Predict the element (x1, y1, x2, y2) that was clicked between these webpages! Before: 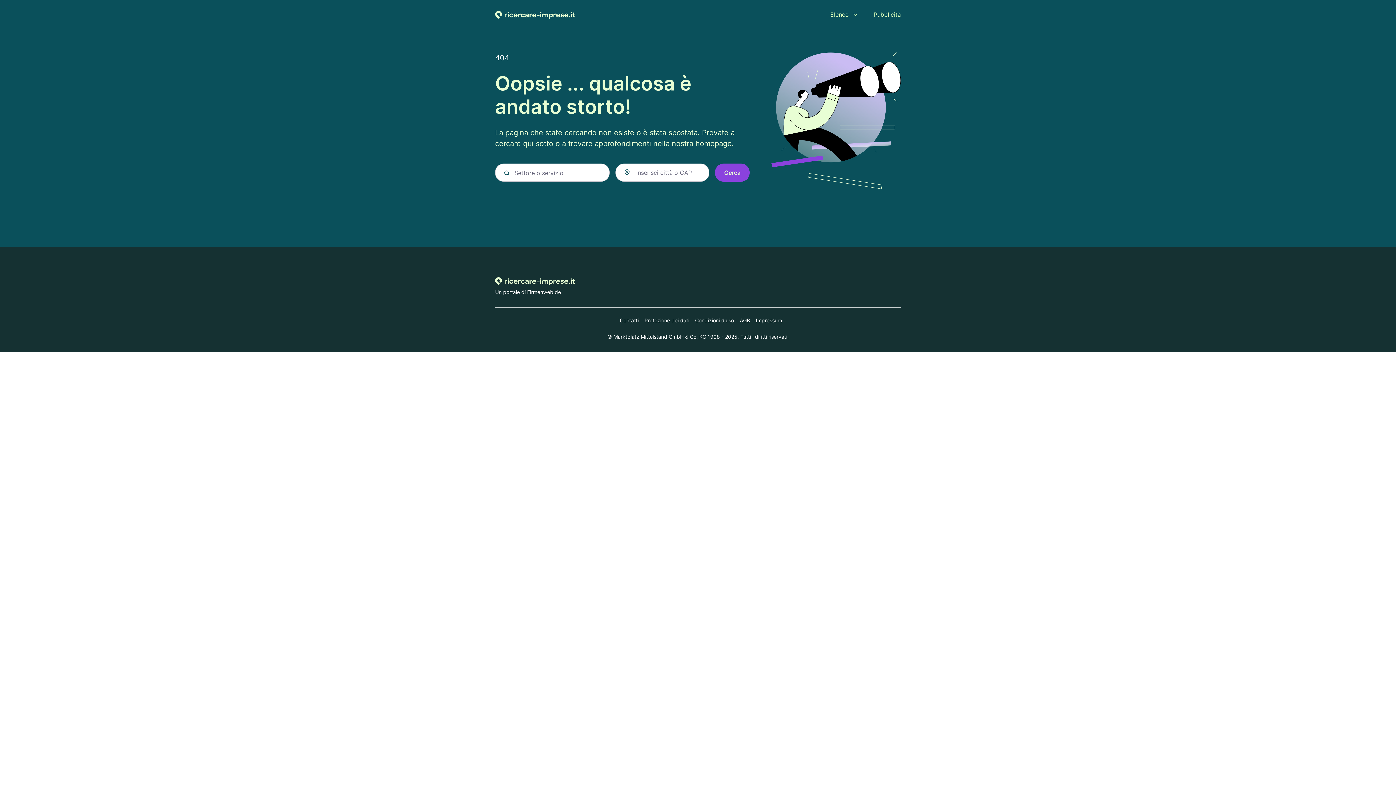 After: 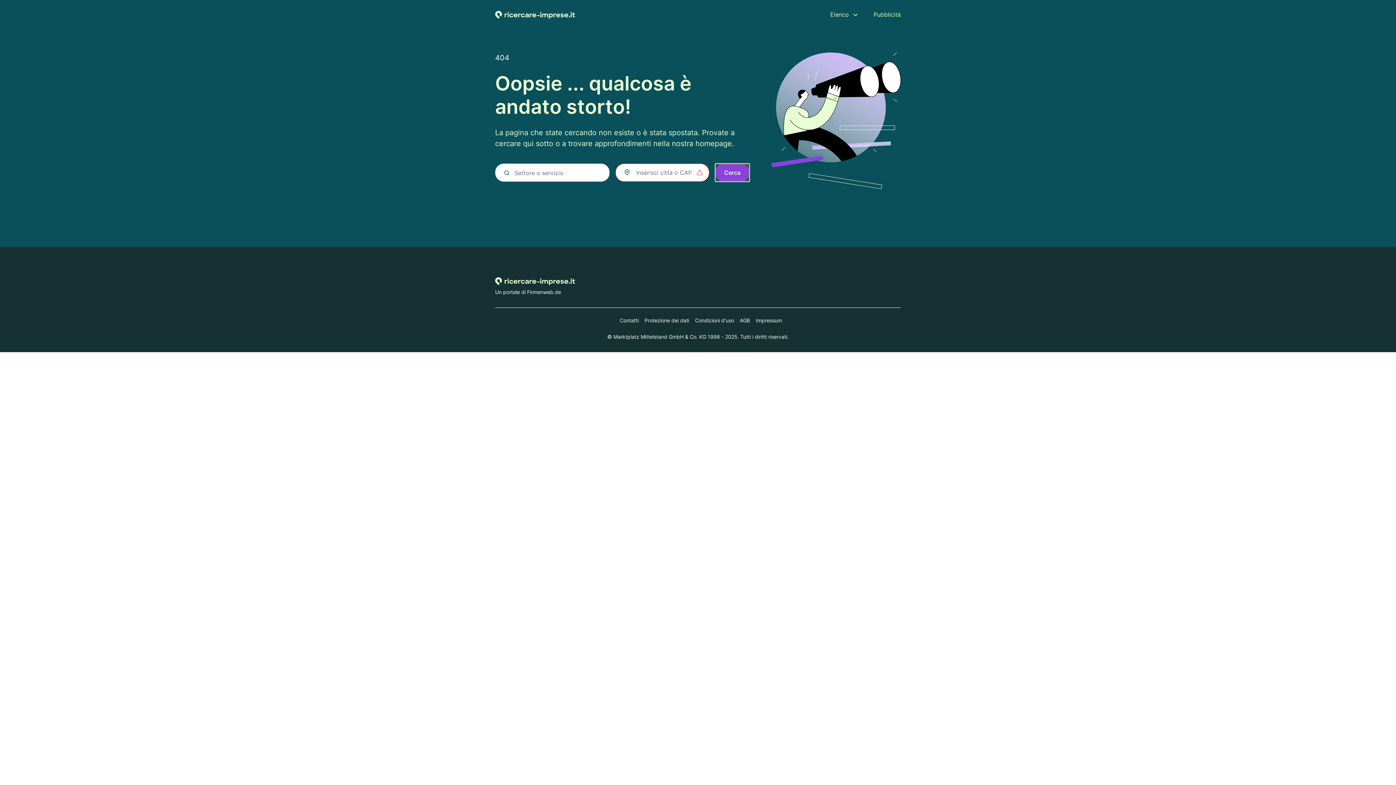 Action: bbox: (715, 163, 749, 181) label: Cerca